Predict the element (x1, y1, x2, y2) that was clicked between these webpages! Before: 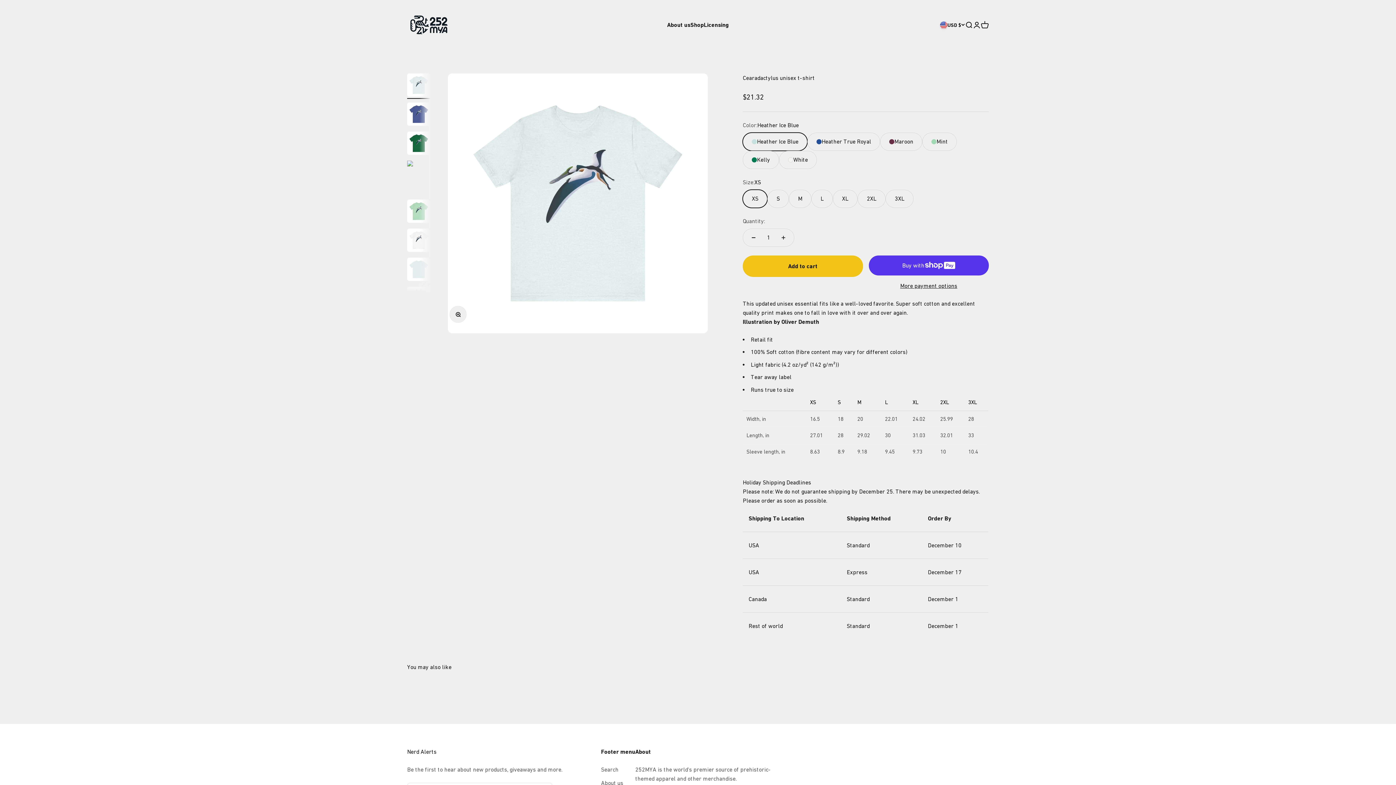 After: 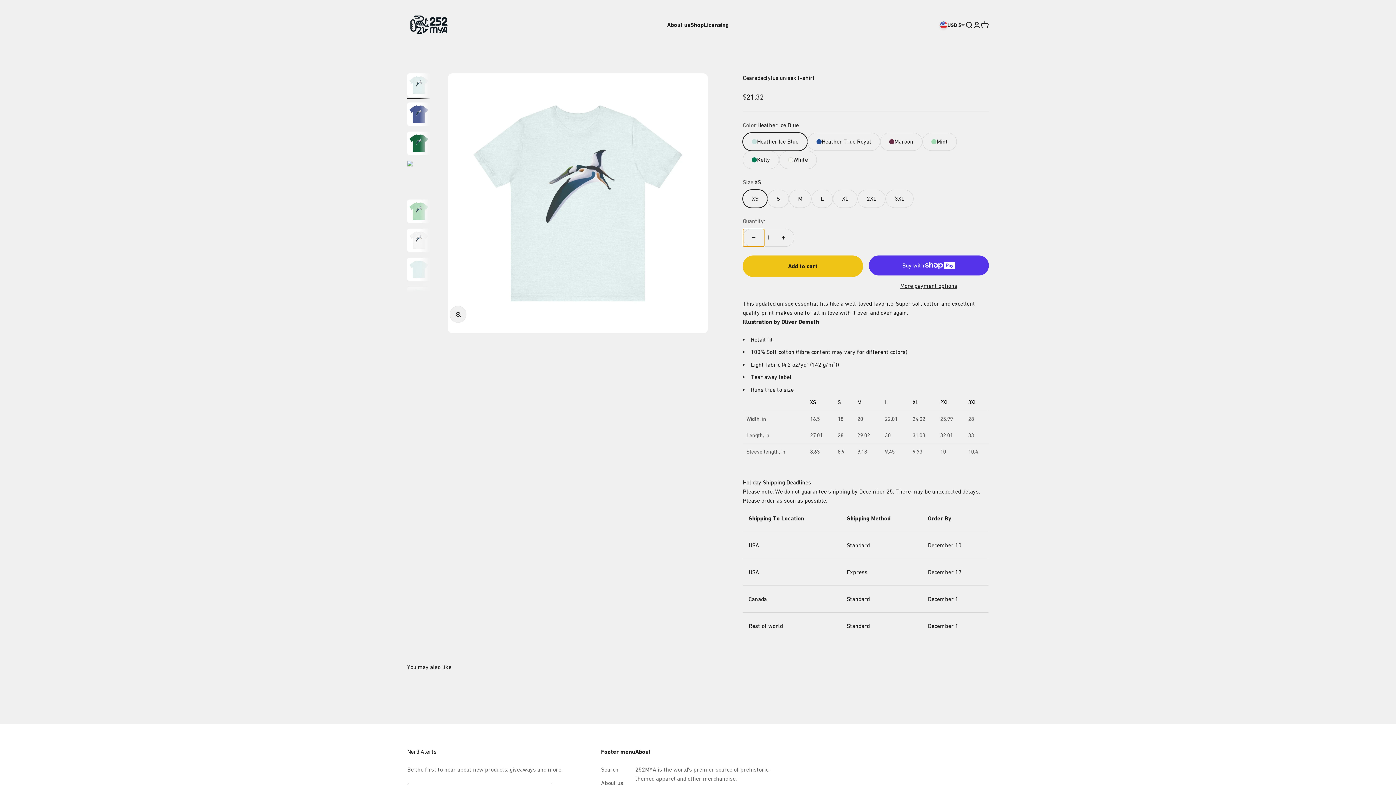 Action: bbox: (743, 228, 764, 246) label: Decrease quantity